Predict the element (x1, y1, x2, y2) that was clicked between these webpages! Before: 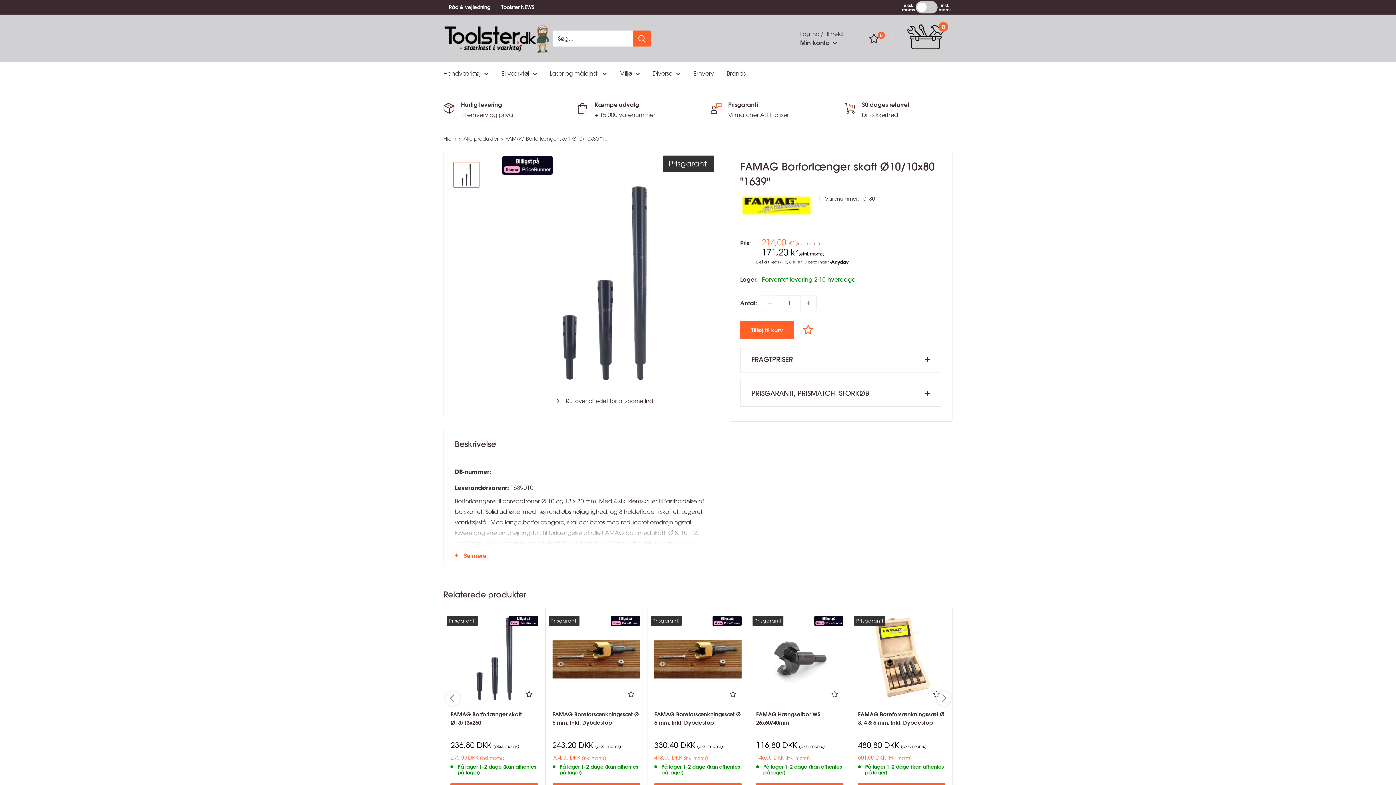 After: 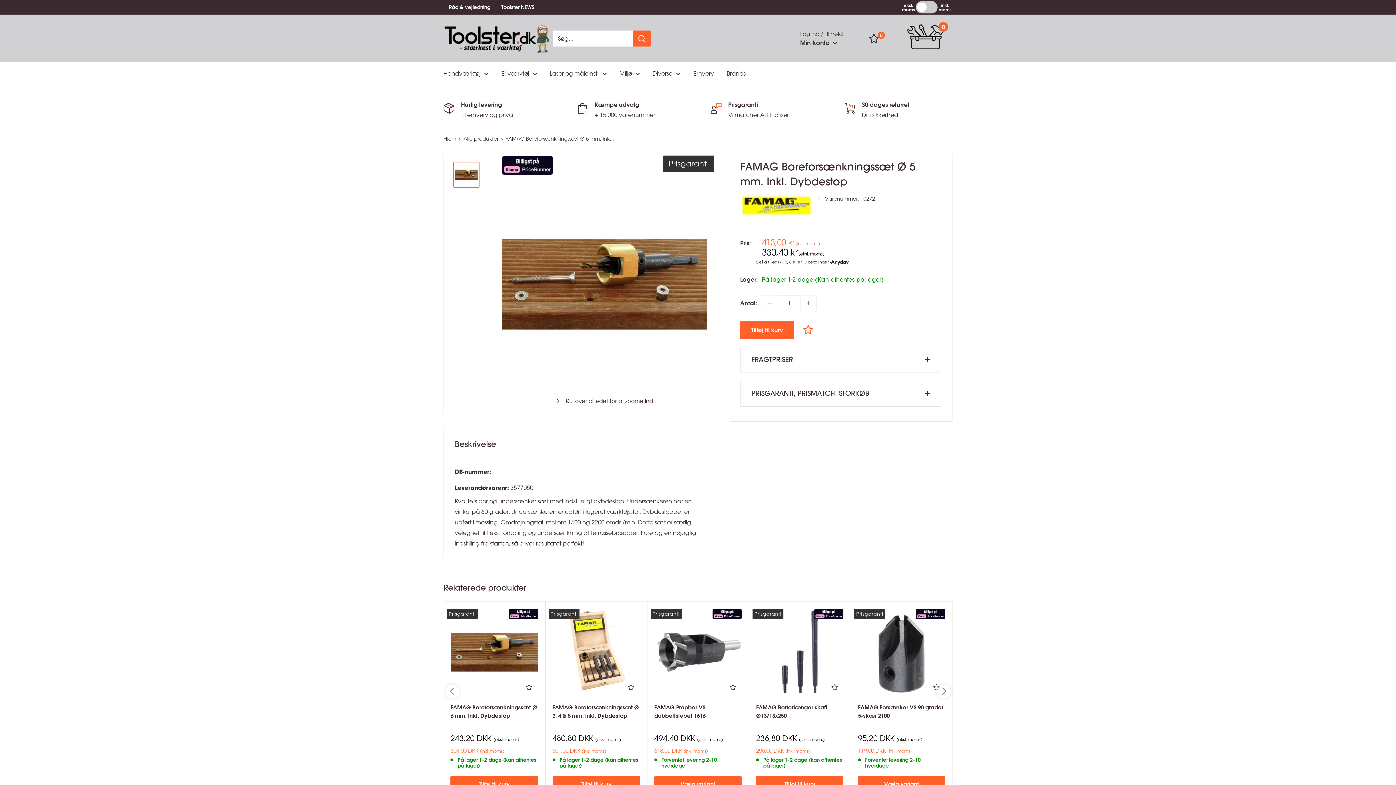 Action: bbox: (654, 710, 741, 735) label: FAMAG Boreforsænkningssæt Ø 5 mm. Inkl. Dybdestop